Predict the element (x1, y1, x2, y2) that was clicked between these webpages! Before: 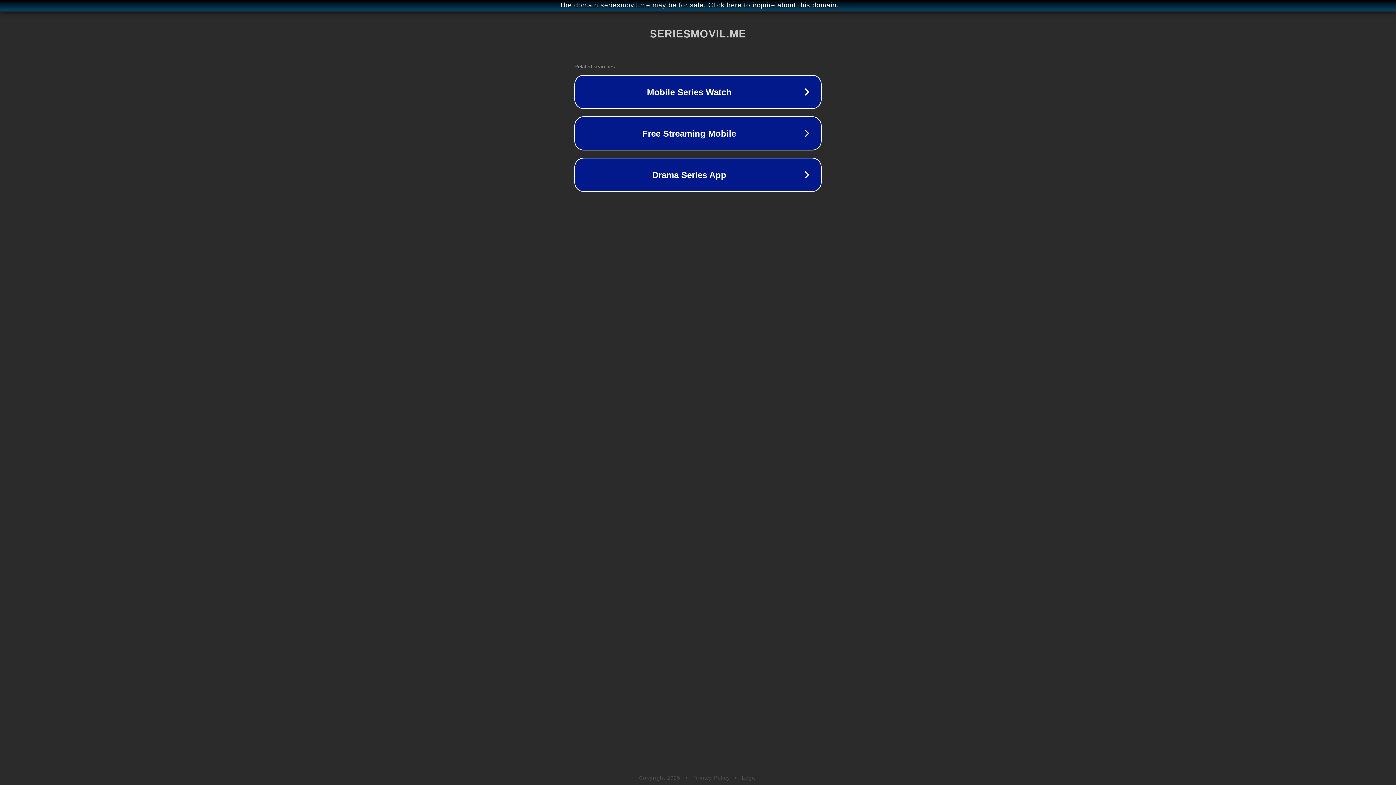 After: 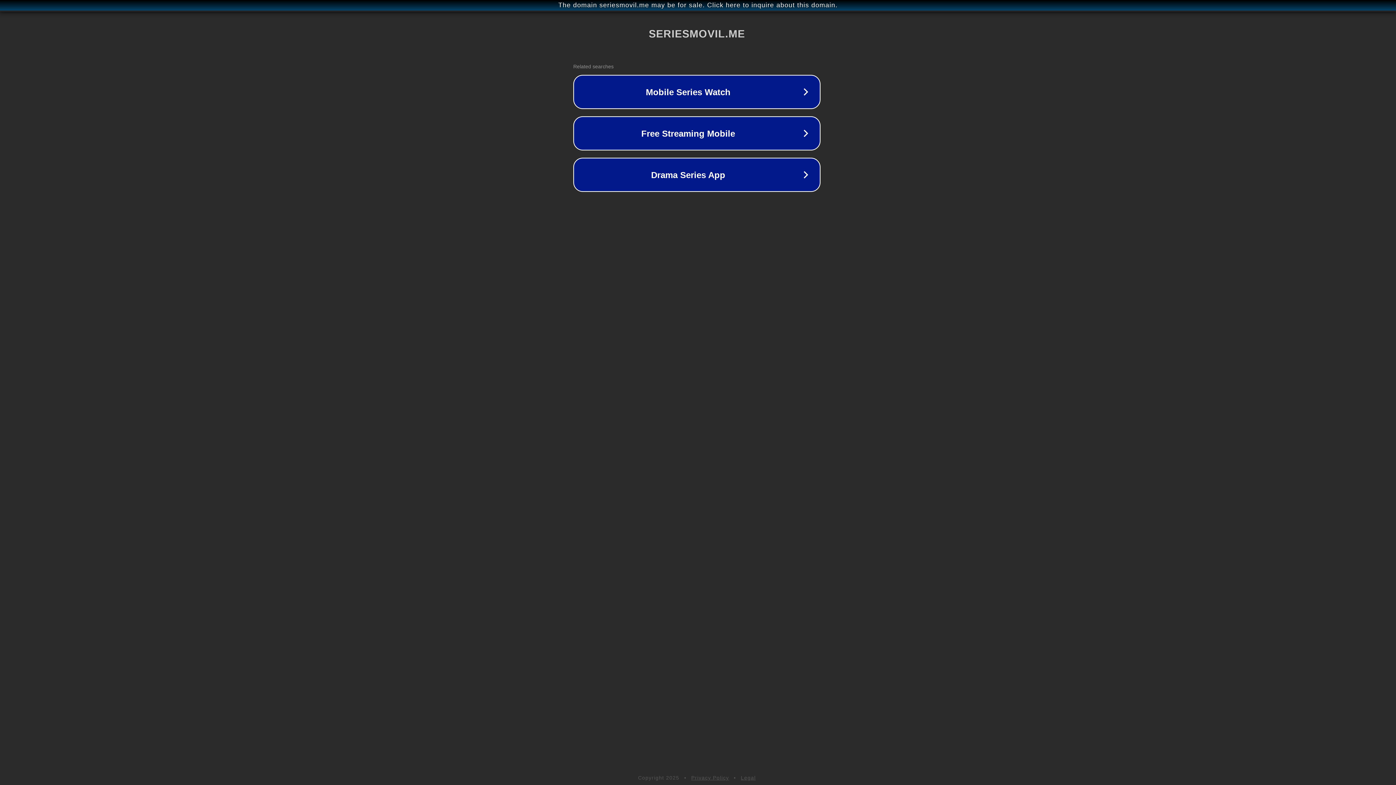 Action: label: The domain seriesmovil.me may be for sale. Click here to inquire about this domain. bbox: (1, 1, 1397, 9)